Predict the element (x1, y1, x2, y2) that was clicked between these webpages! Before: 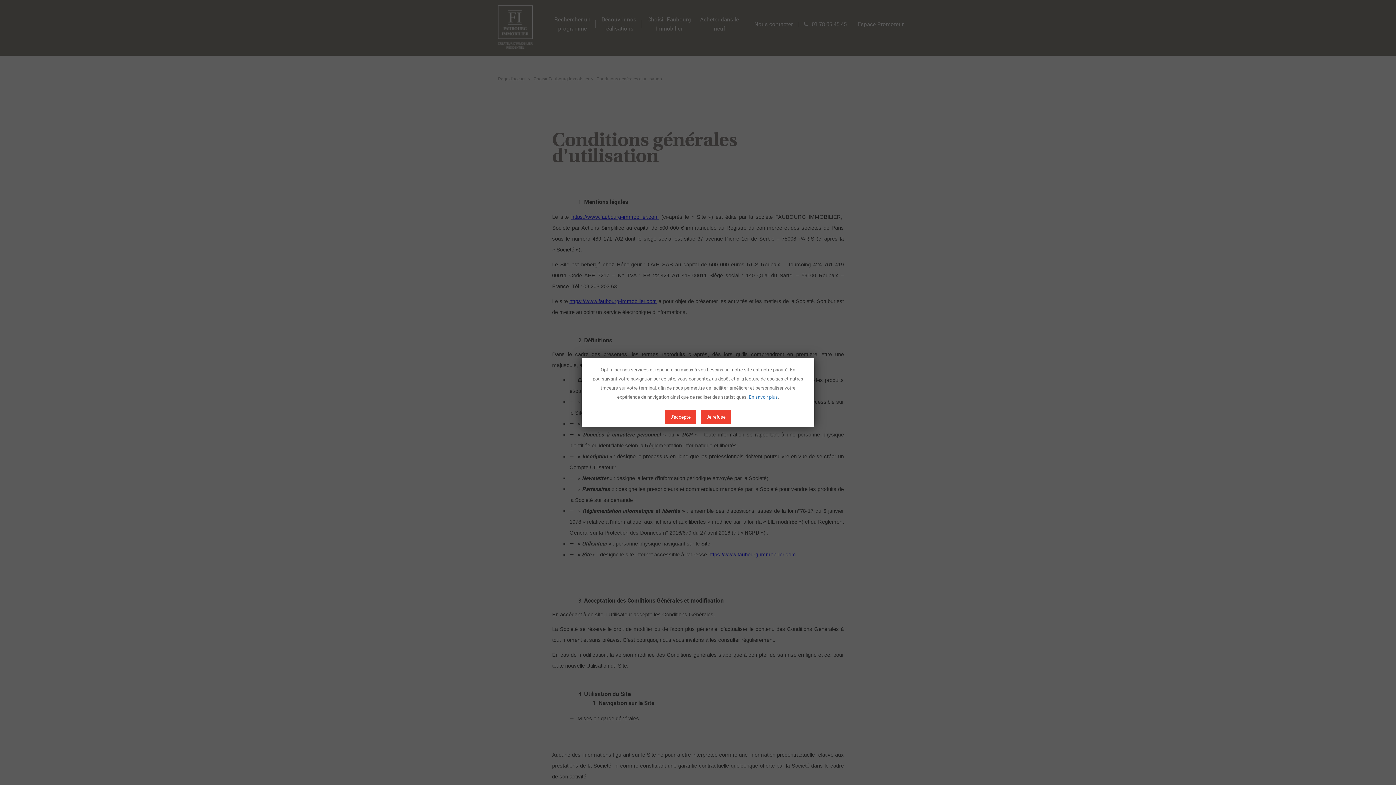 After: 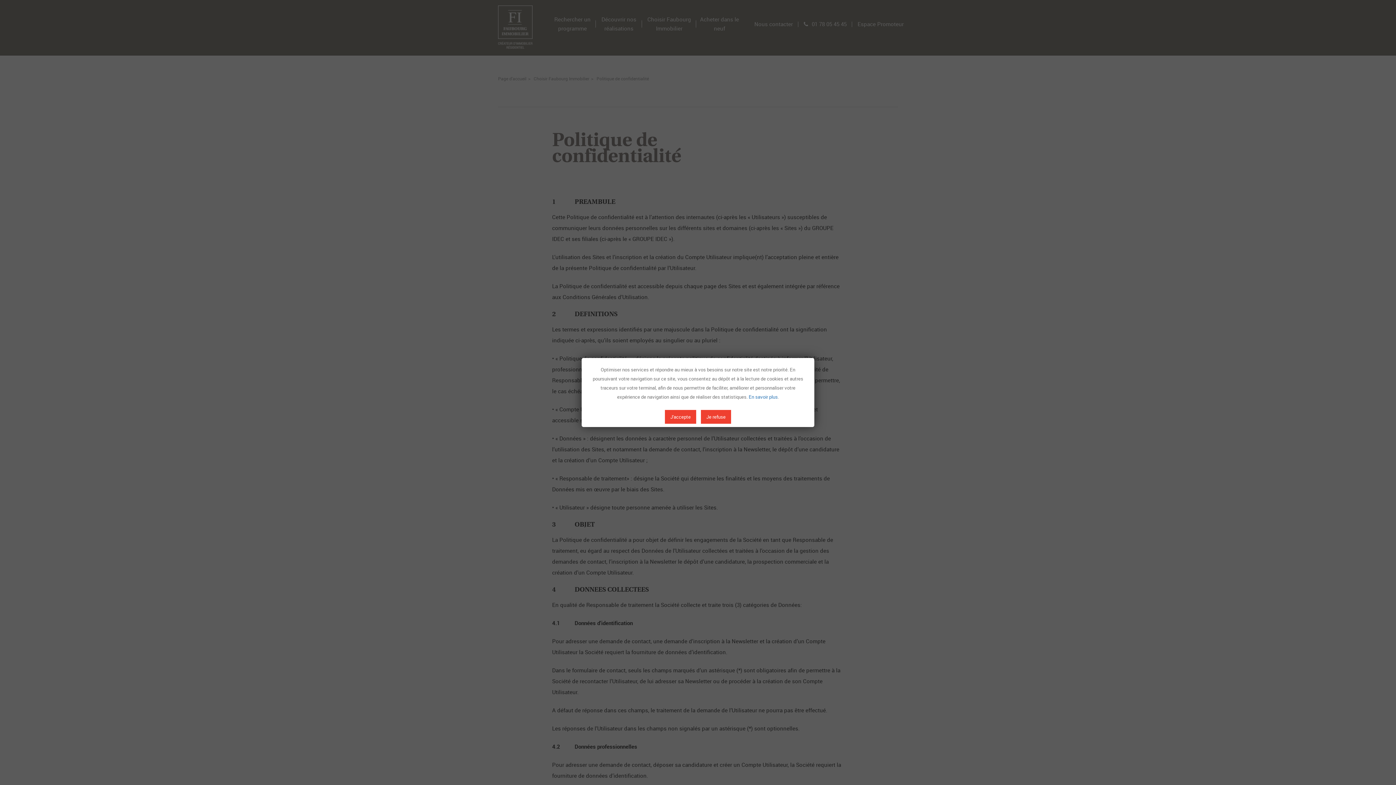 Action: bbox: (748, 393, 778, 400) label: En savoir plus